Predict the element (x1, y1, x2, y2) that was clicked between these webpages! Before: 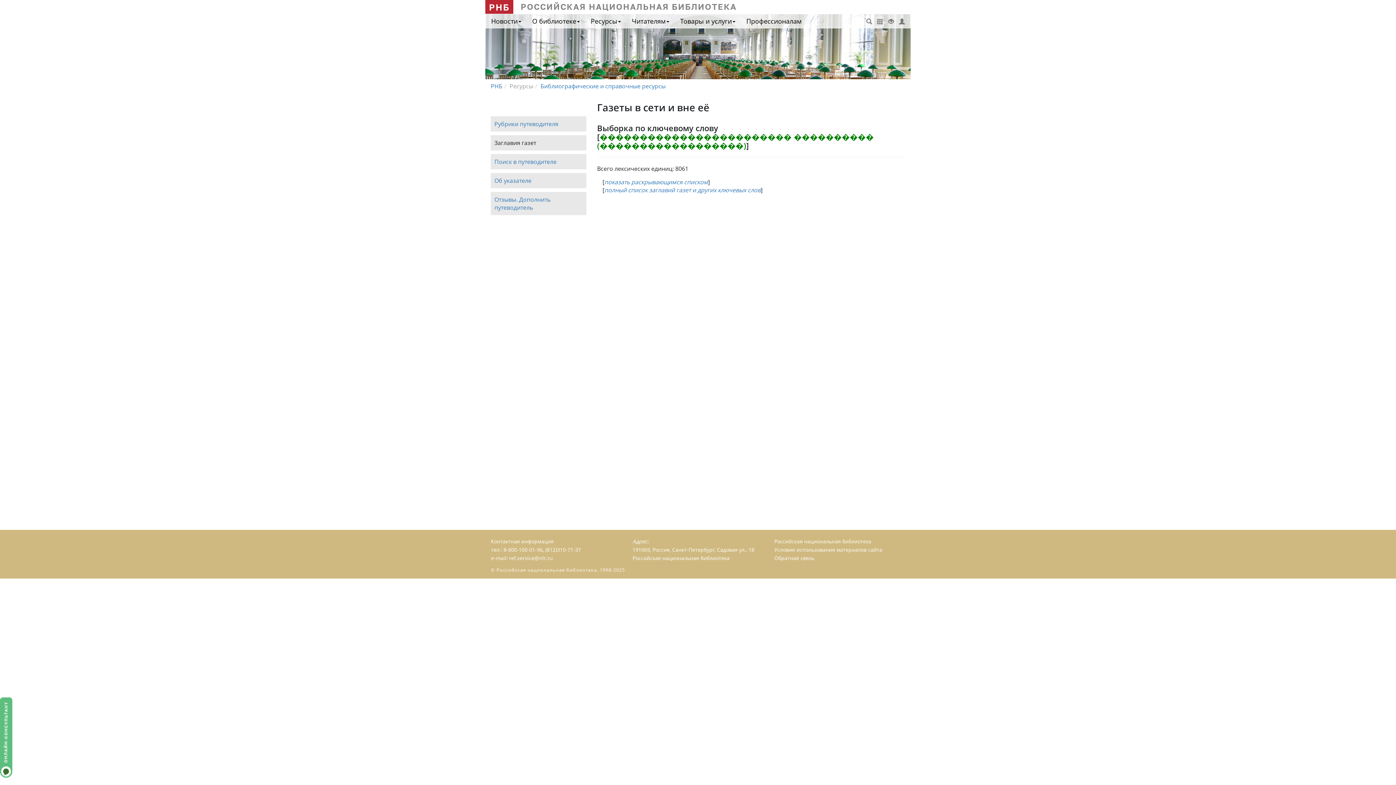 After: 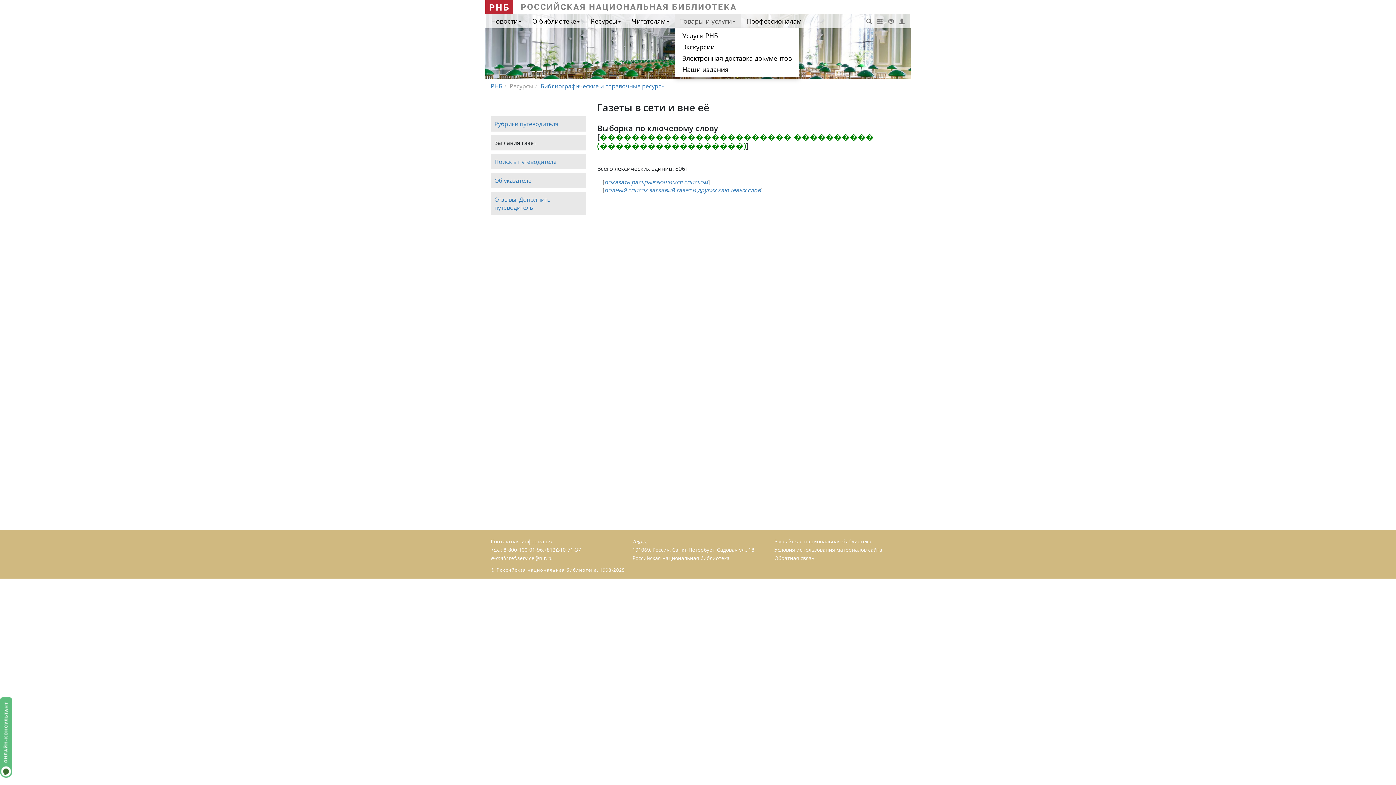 Action: bbox: (674, 14, 741, 28) label: Товары и услуги